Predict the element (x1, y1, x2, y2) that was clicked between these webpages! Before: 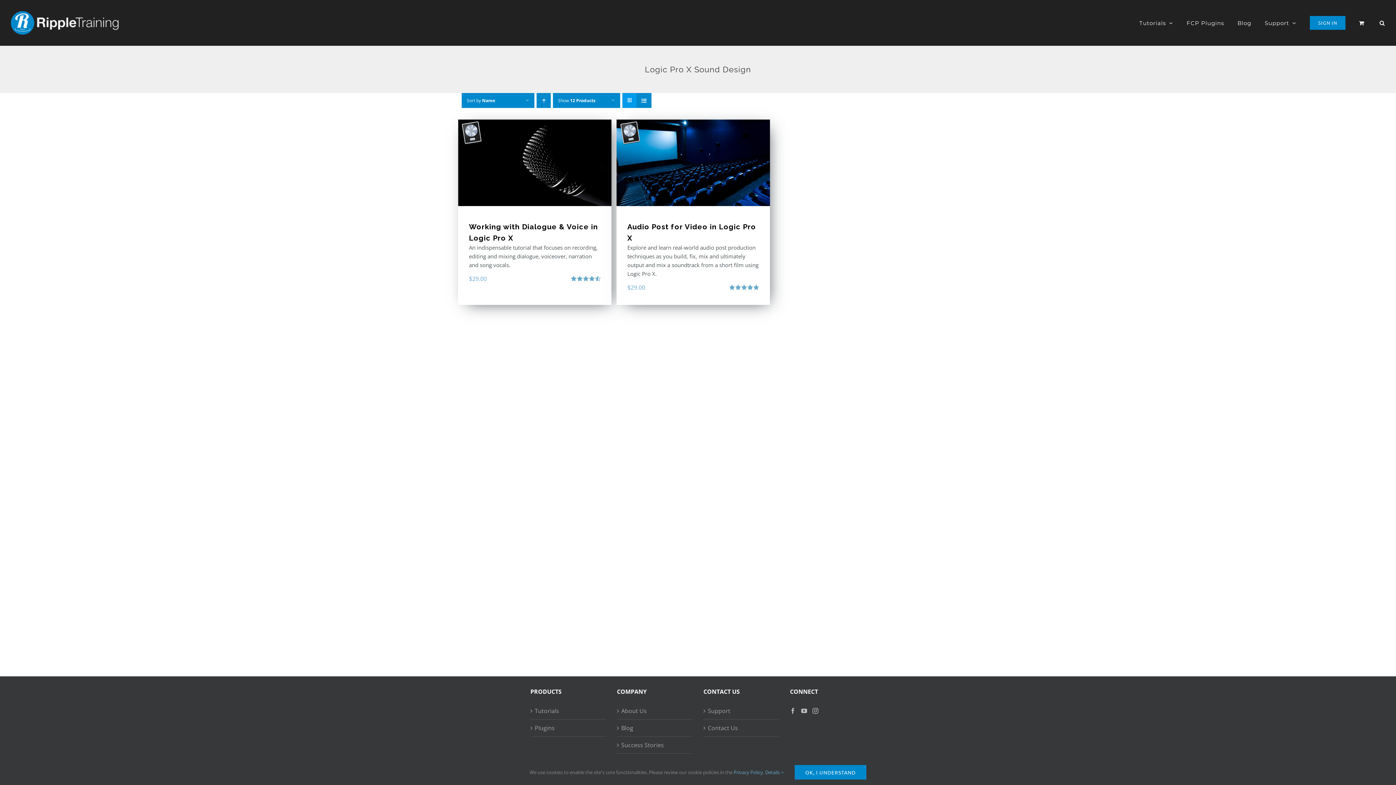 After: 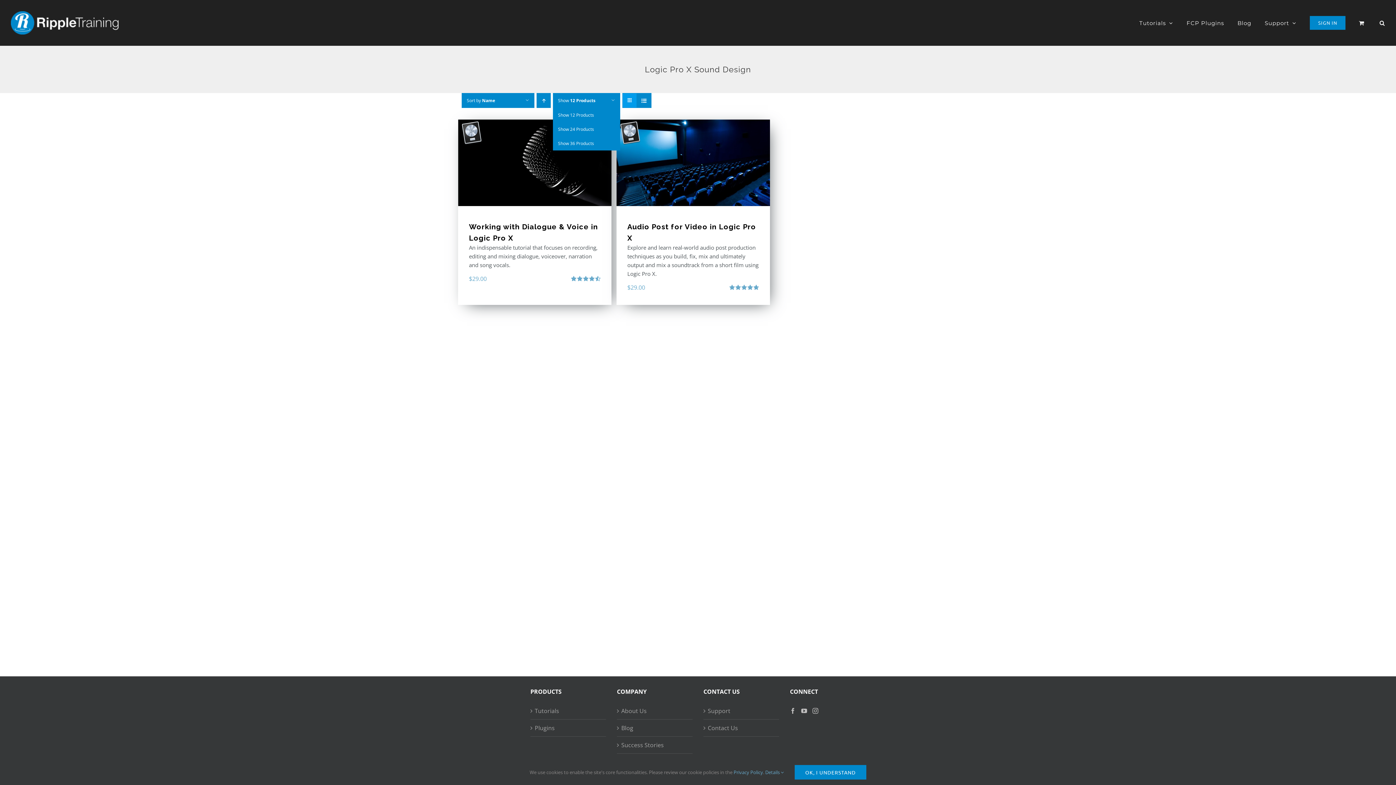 Action: label: Show 12 Products bbox: (558, 97, 595, 103)